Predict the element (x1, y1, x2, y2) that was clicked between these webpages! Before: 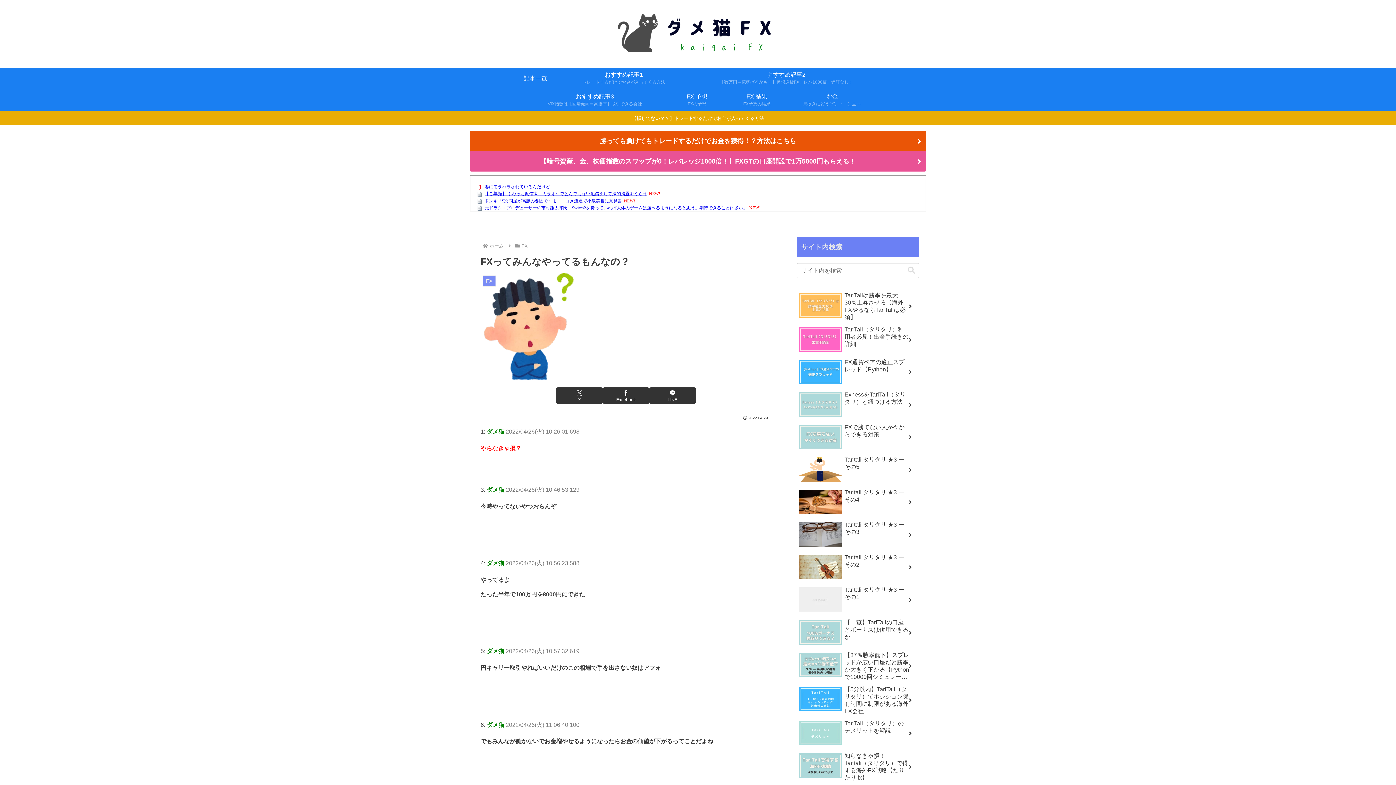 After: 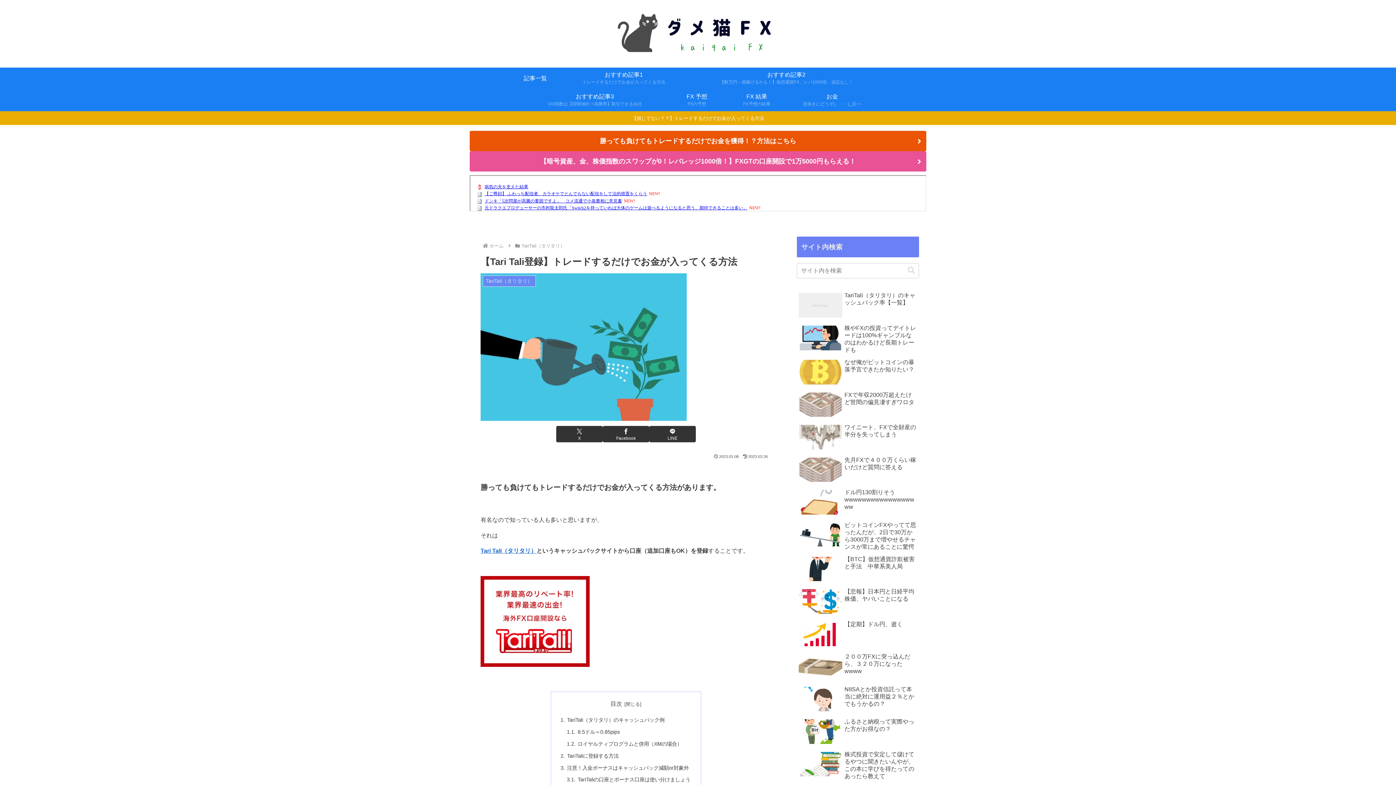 Action: label: 【損してない？？】トレードするだけでお金が入ってくる方法 bbox: (0, 111, 1396, 125)